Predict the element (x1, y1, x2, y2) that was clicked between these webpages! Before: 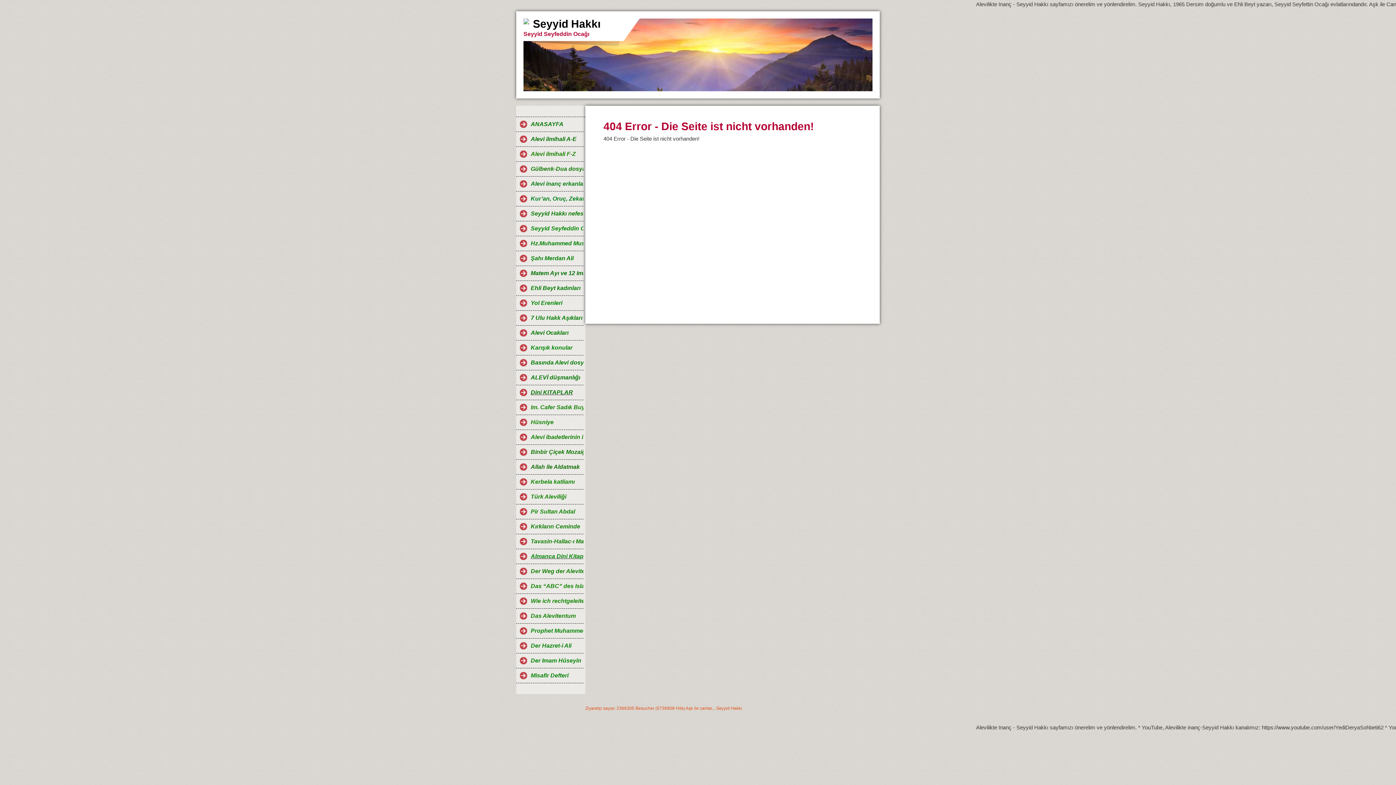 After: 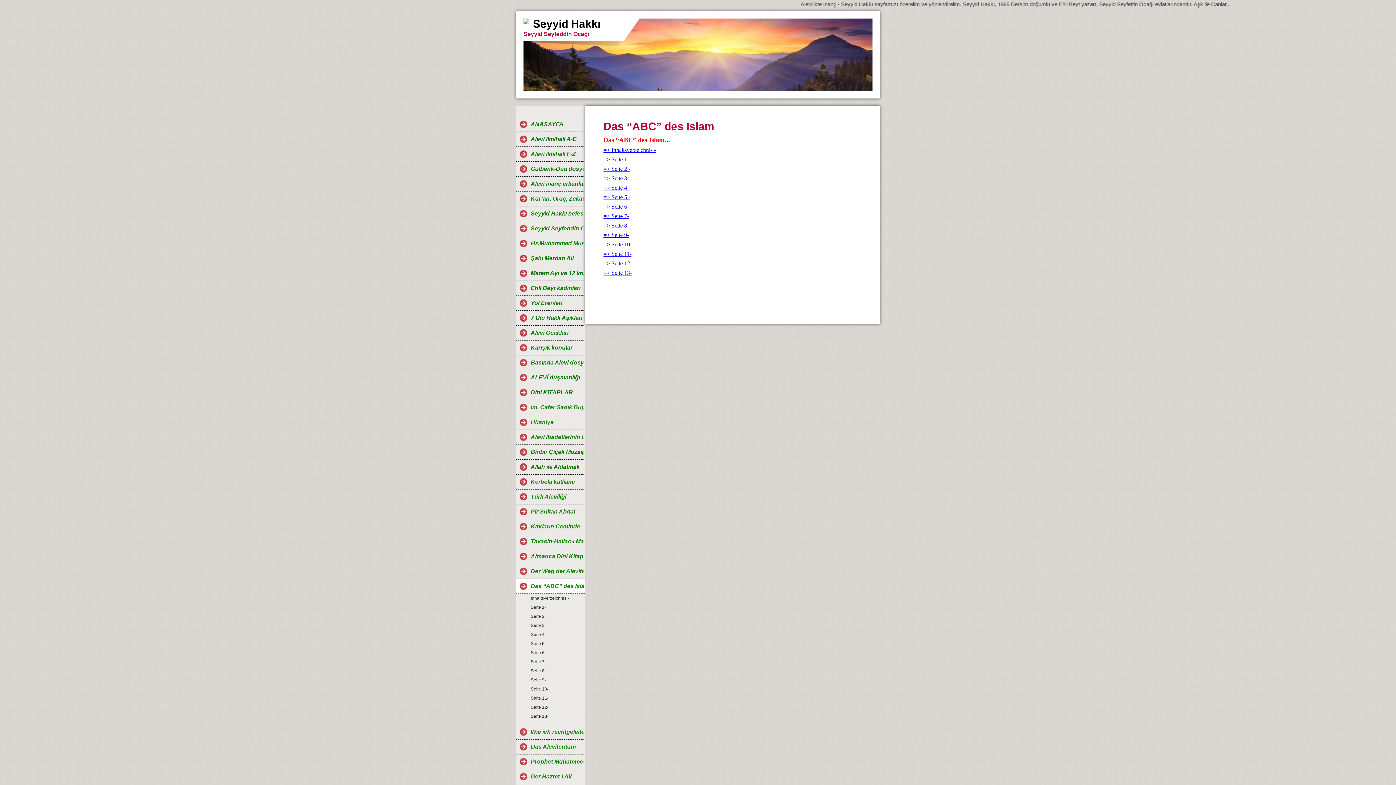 Action: label: Das “ABC” des Islam bbox: (516, 579, 583, 593)